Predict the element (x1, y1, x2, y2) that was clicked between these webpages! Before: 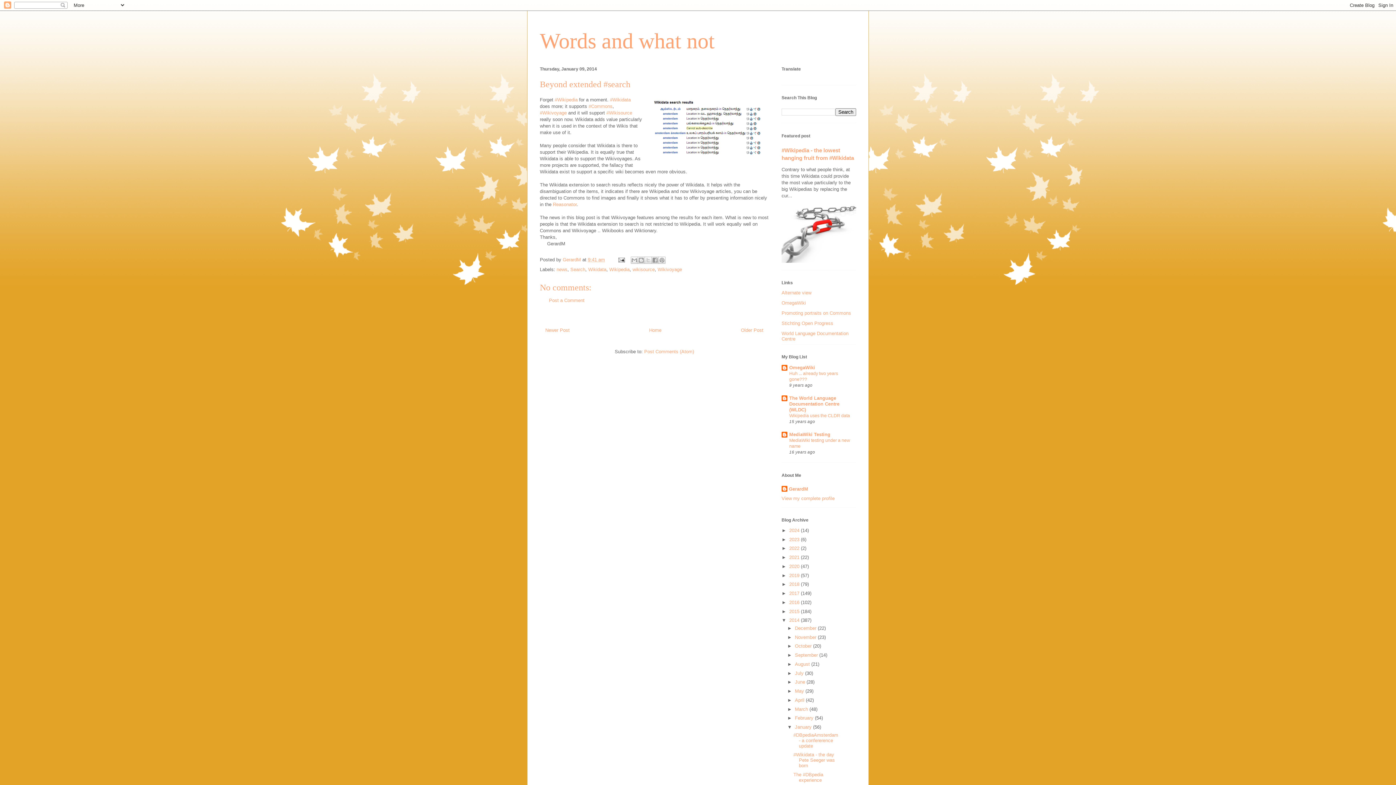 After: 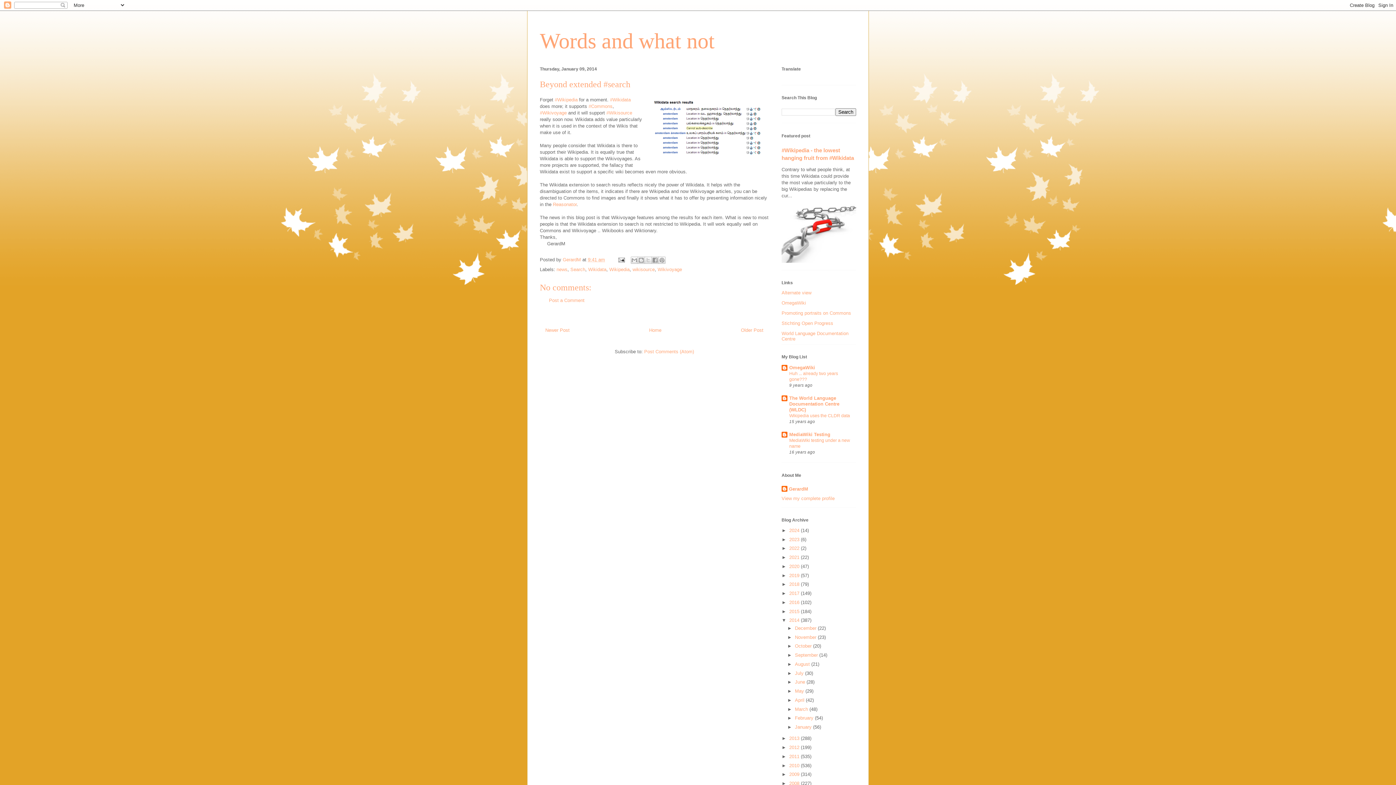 Action: label: ▼   bbox: (787, 724, 795, 730)